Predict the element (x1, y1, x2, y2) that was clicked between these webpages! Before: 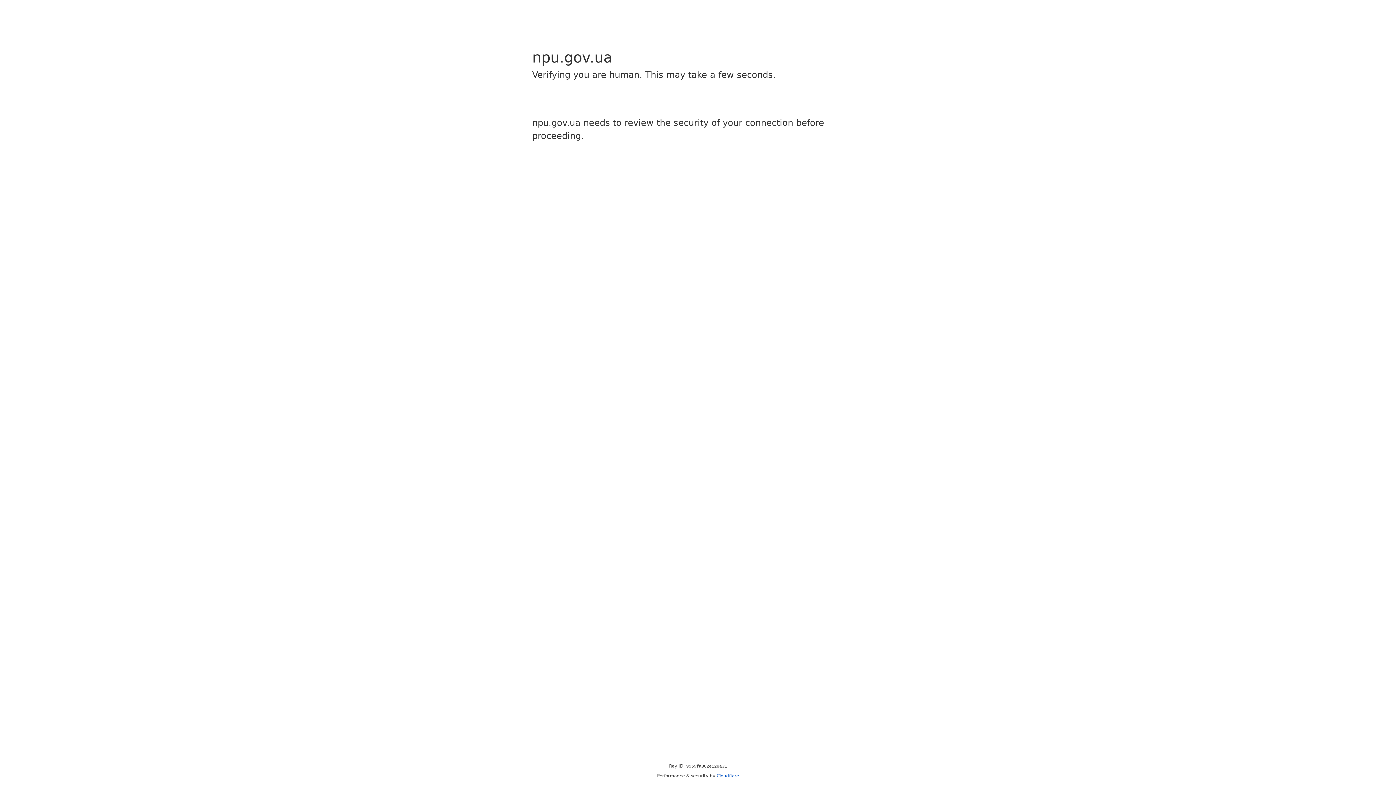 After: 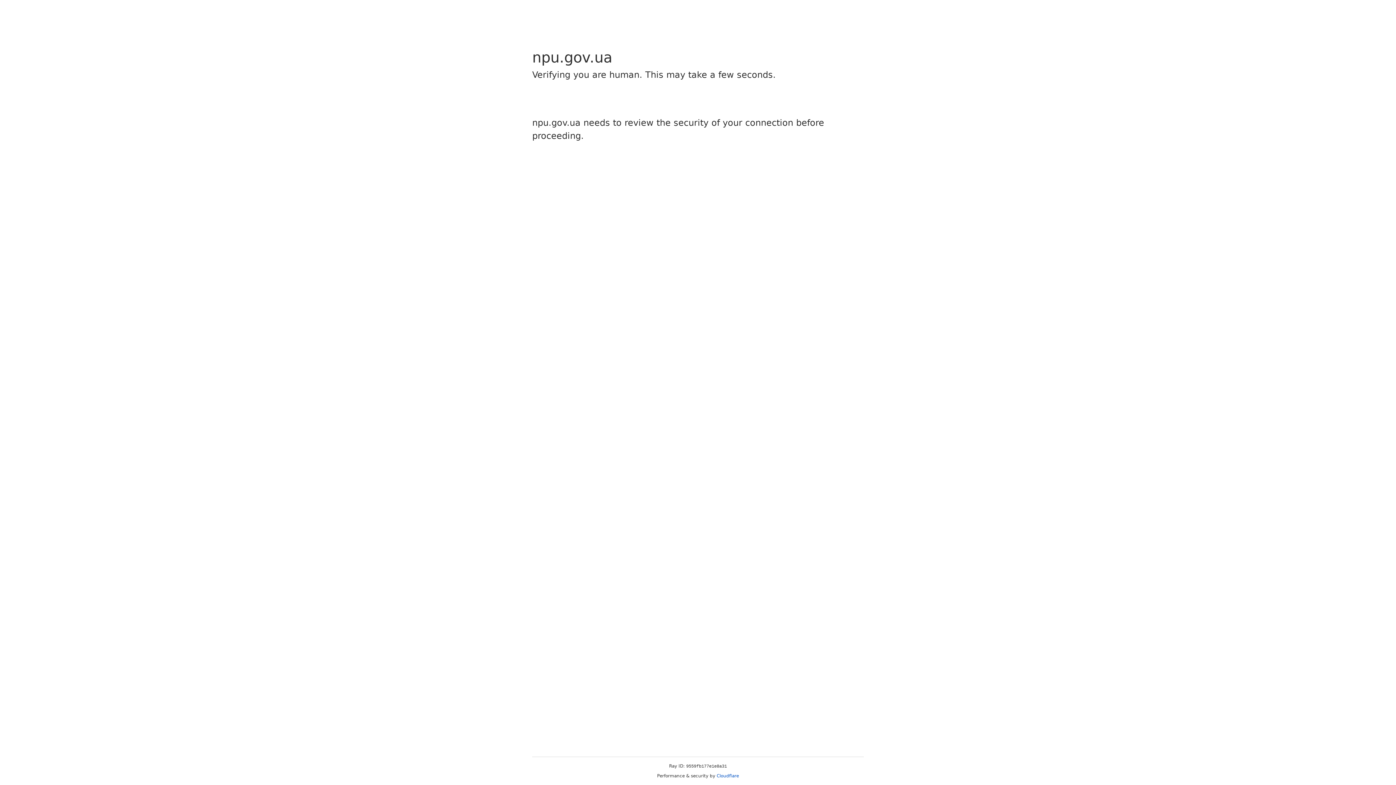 Action: bbox: (716, 773, 739, 778) label: Cloudflare